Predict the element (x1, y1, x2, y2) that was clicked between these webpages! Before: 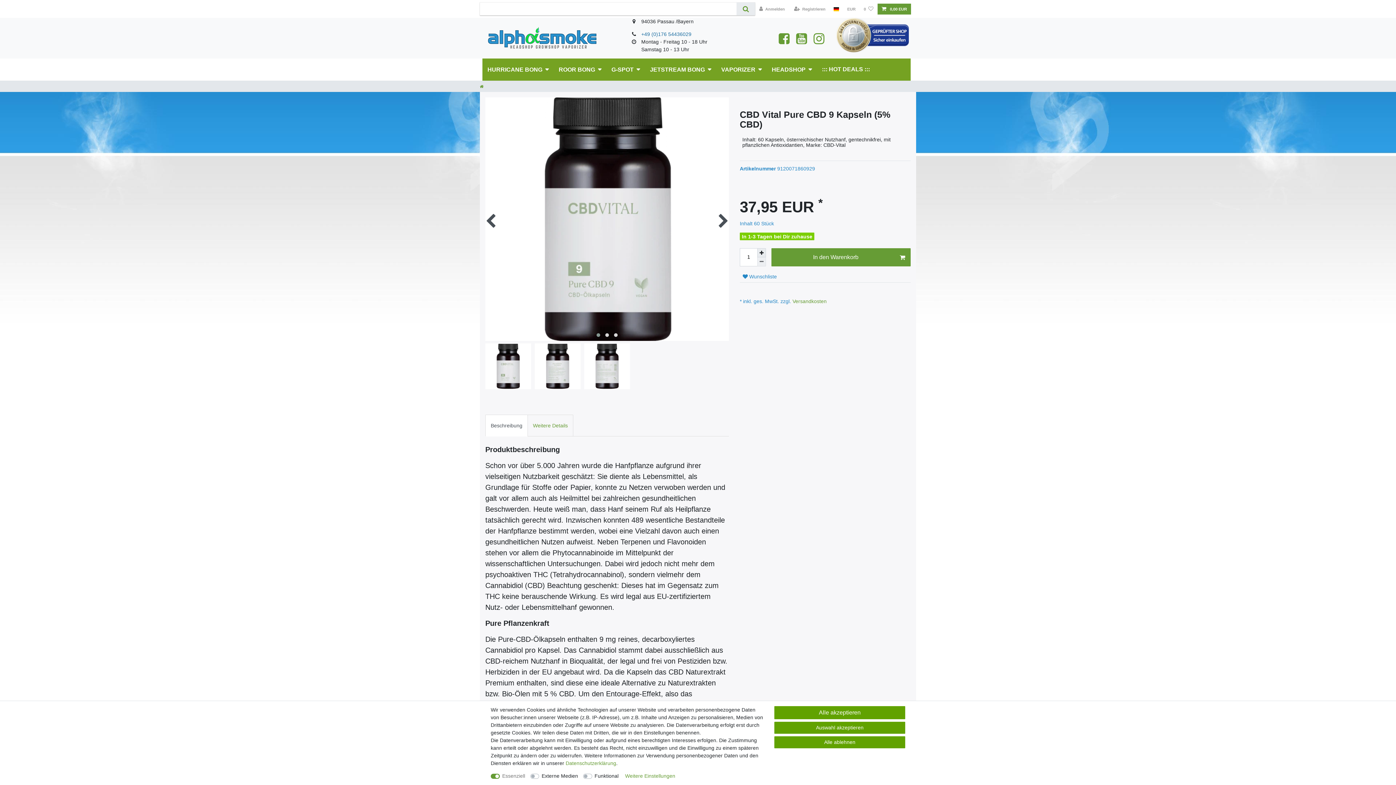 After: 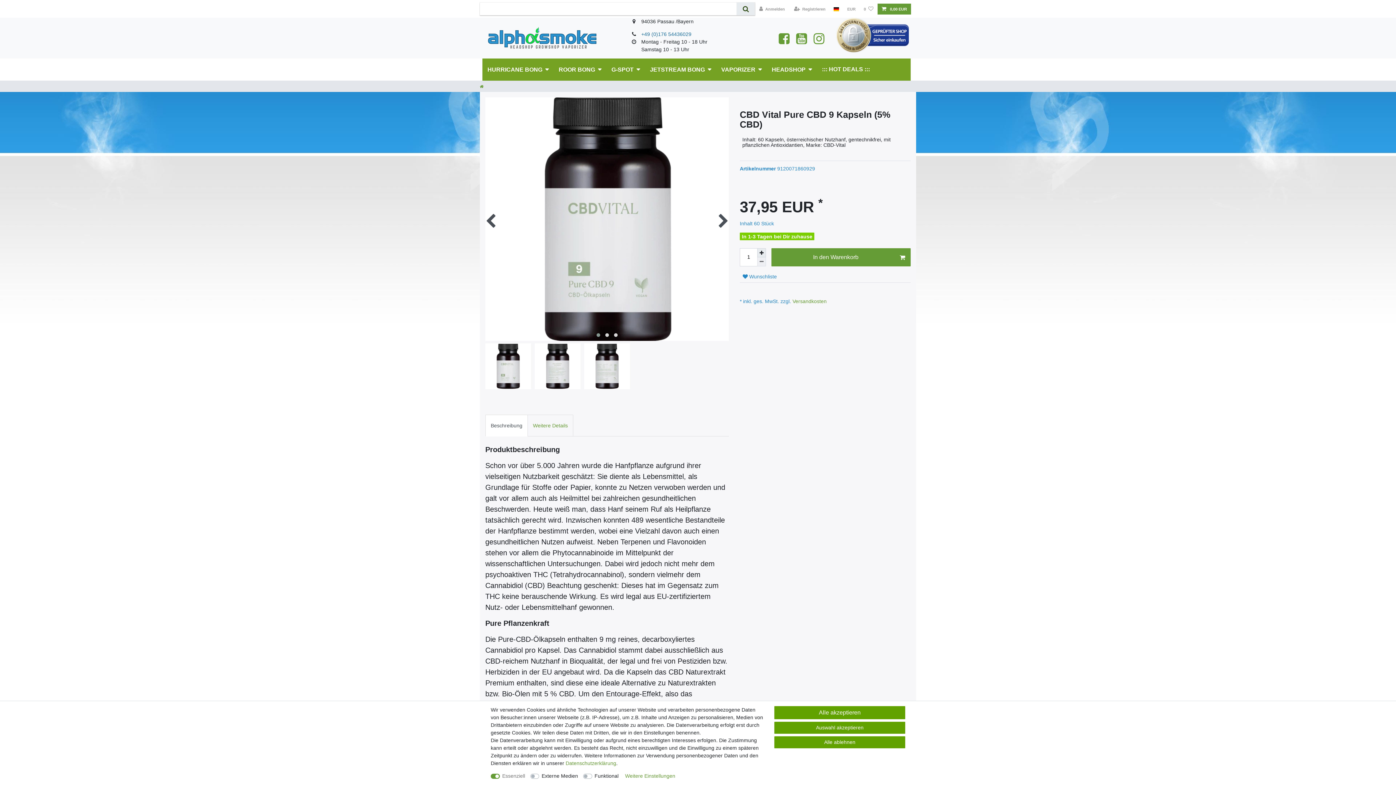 Action: bbox: (736, 2, 755, 15) label: Suche